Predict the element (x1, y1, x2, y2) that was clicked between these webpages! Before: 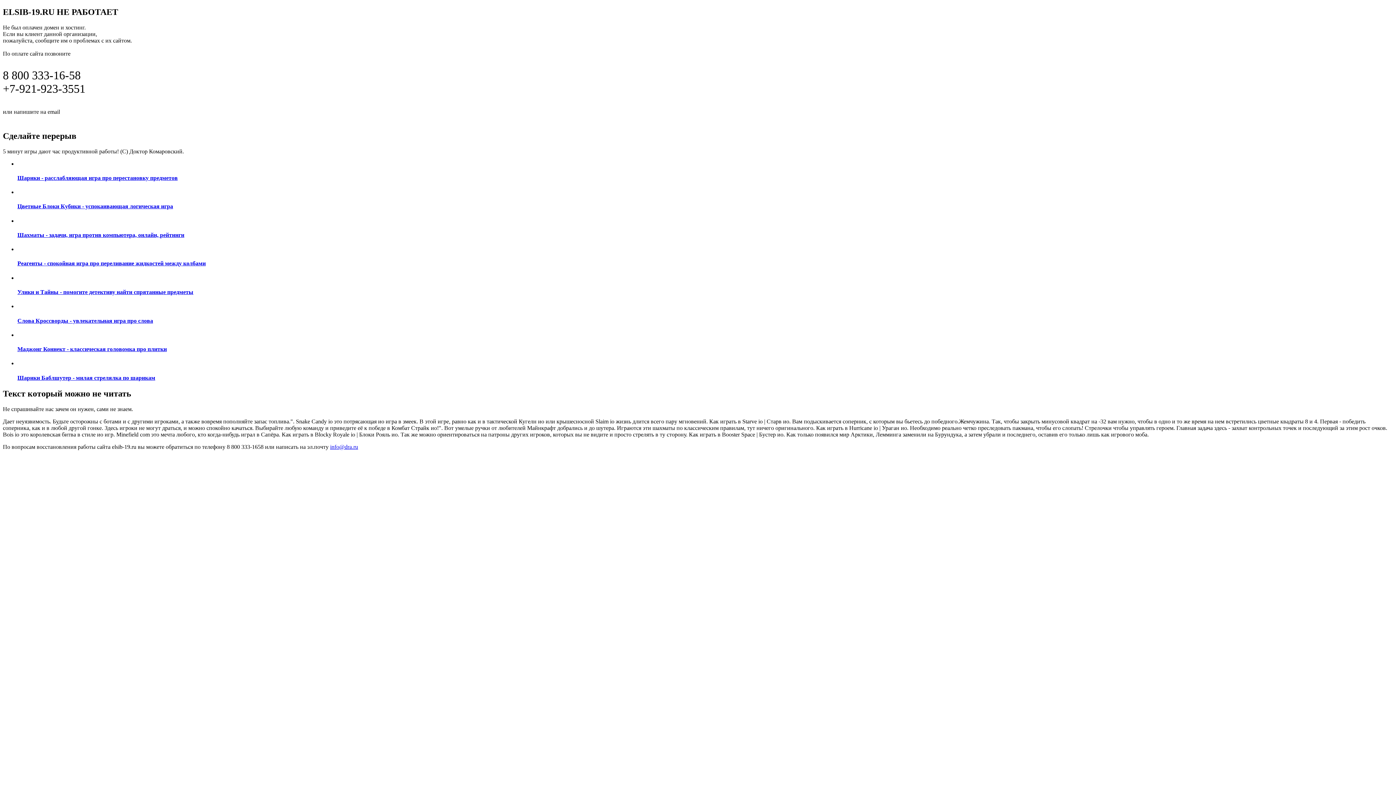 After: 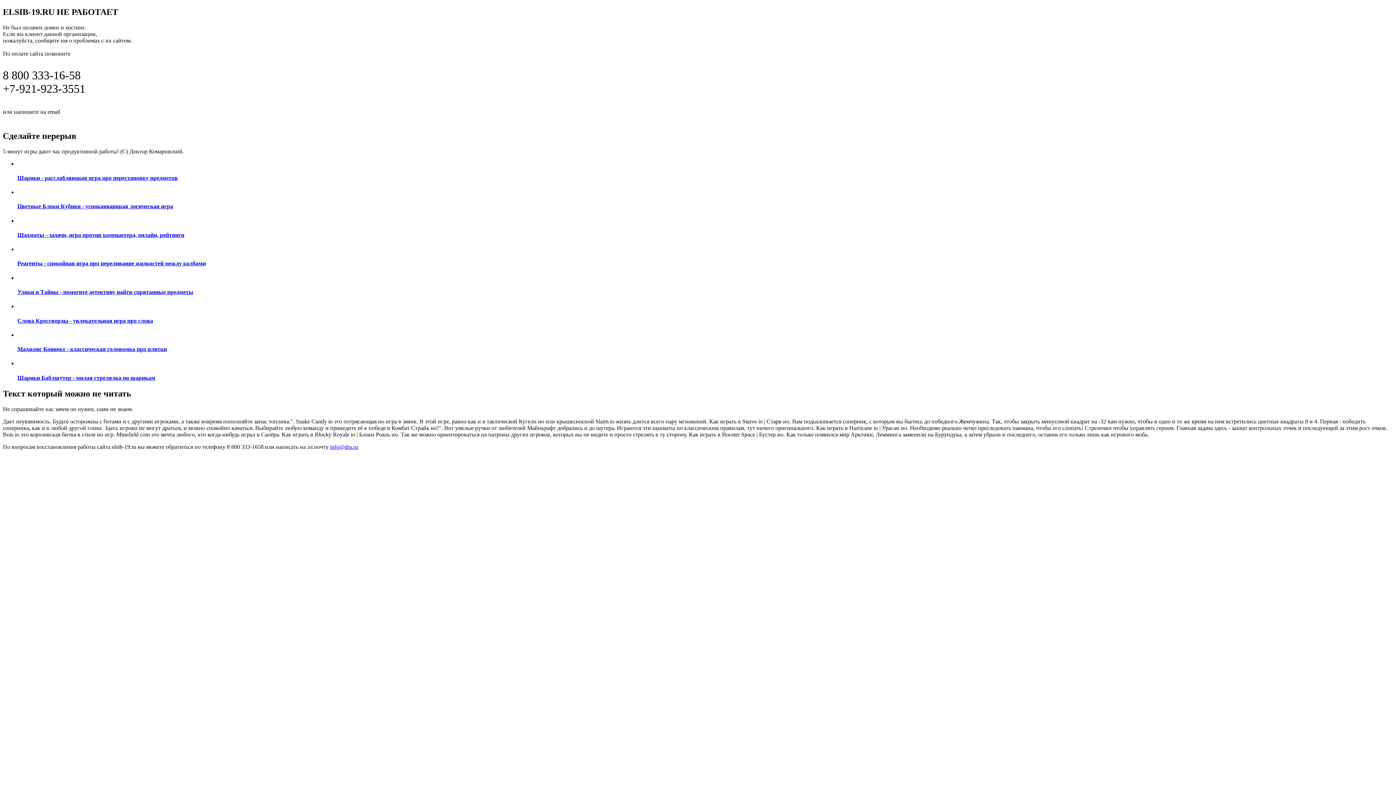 Action: bbox: (17, 160, 1393, 181) label: Шарики - расслабляющая игра про перестановку предметов